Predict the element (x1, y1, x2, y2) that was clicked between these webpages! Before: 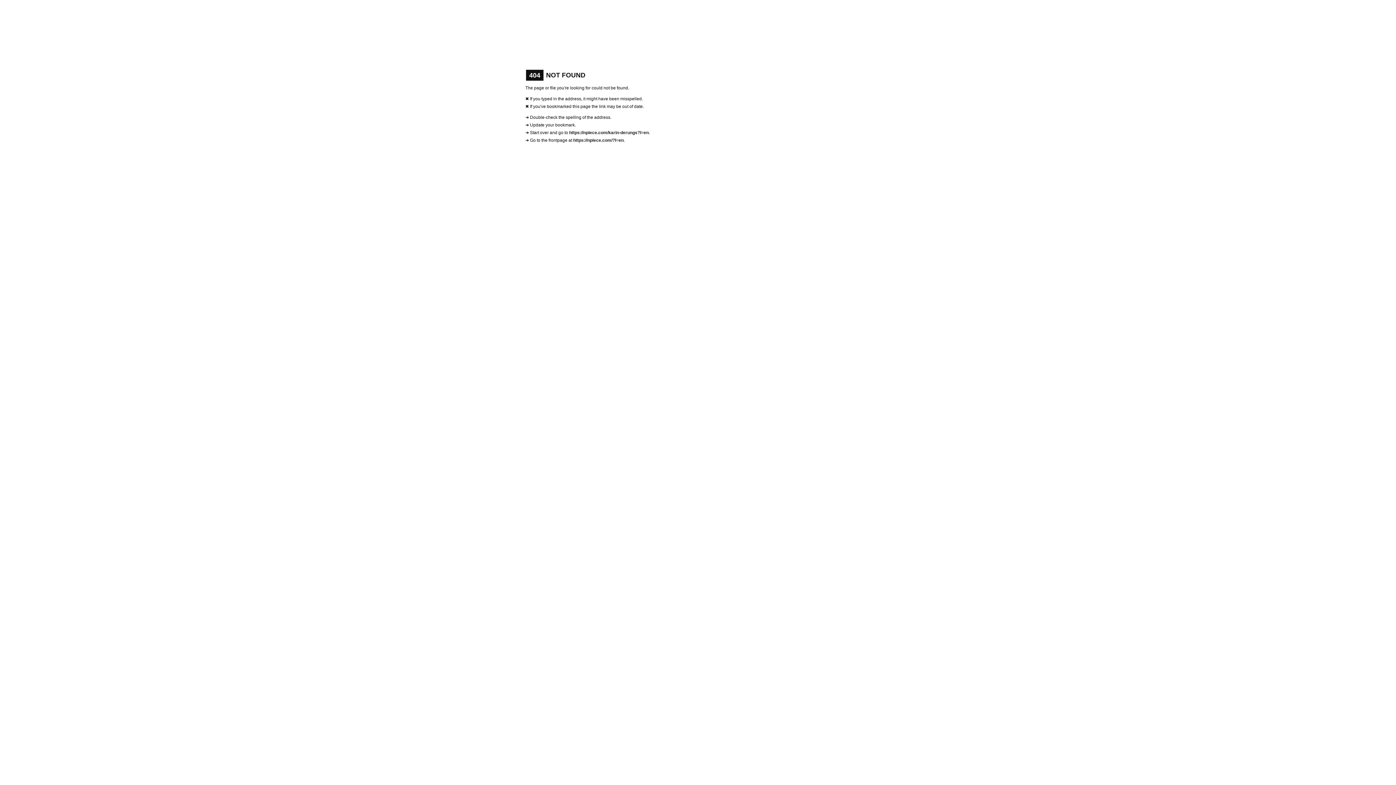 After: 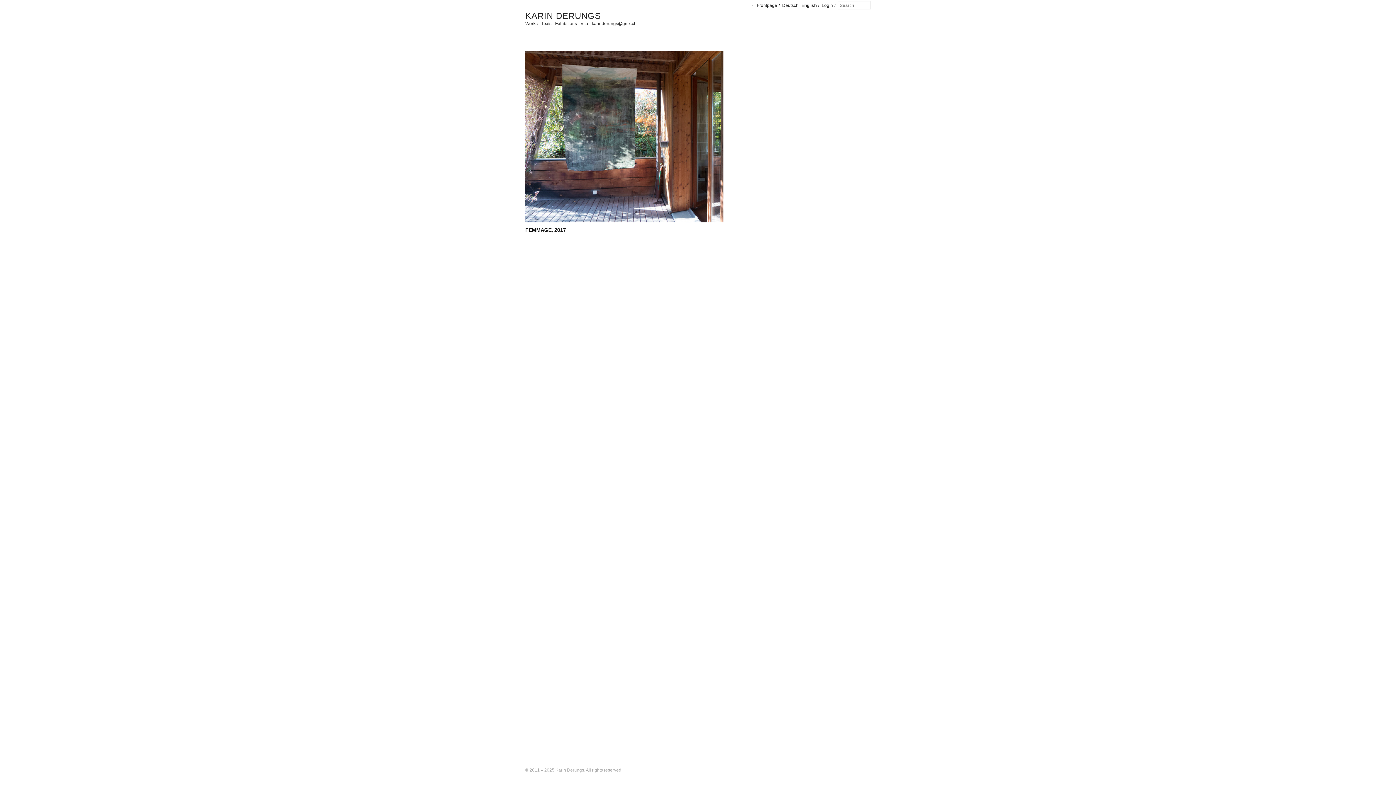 Action: bbox: (569, 130, 648, 135) label: https://npiece.com/karin-derungs?l=en